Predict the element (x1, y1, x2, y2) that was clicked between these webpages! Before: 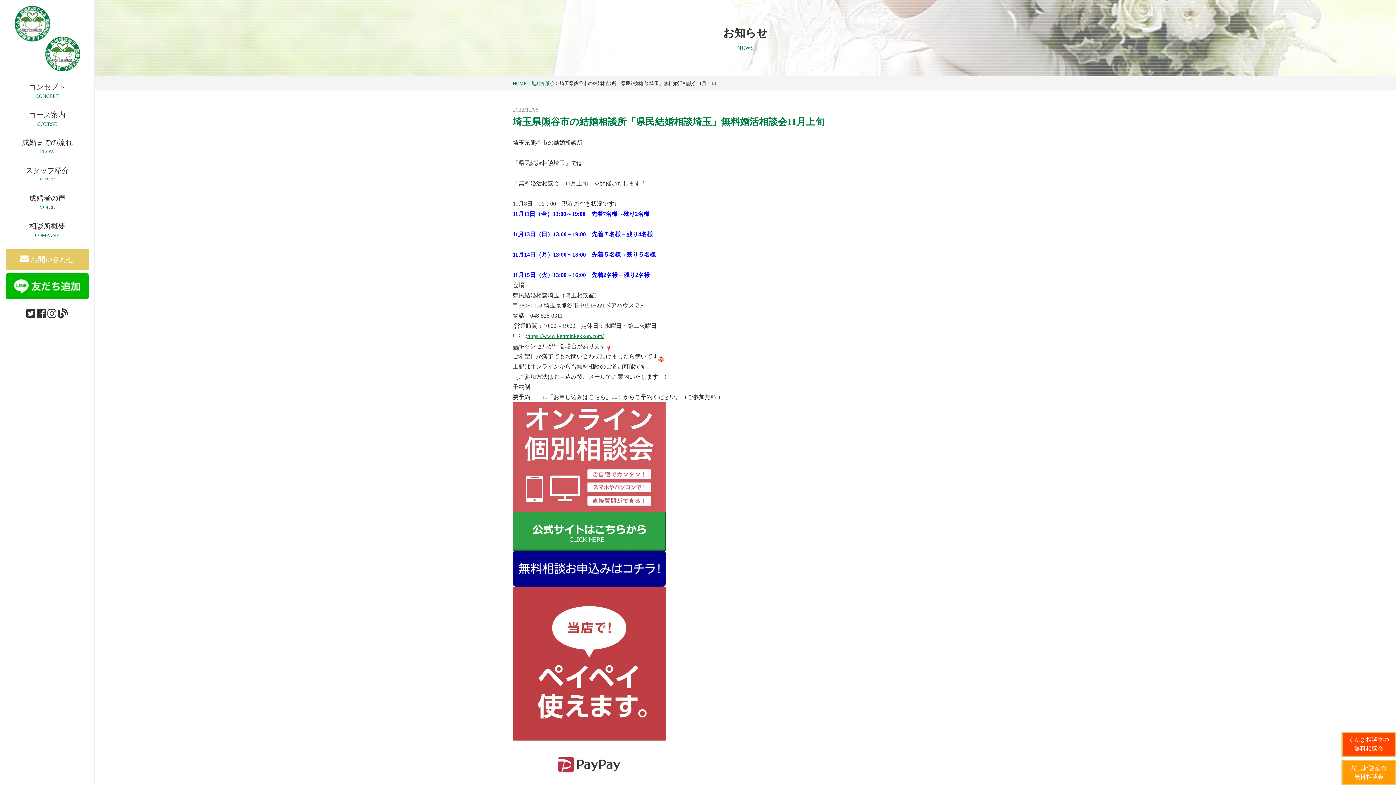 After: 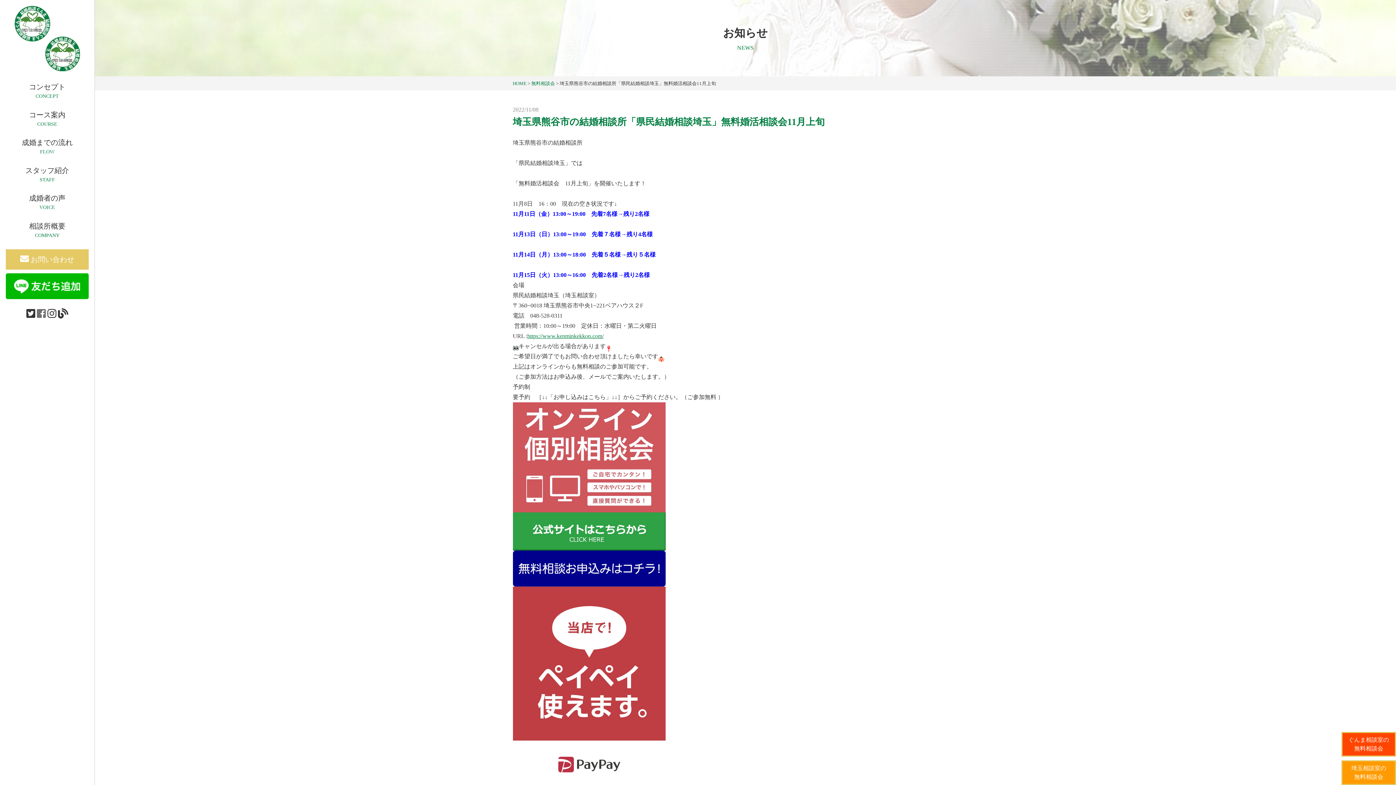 Action: bbox: (36, 305, 46, 323)